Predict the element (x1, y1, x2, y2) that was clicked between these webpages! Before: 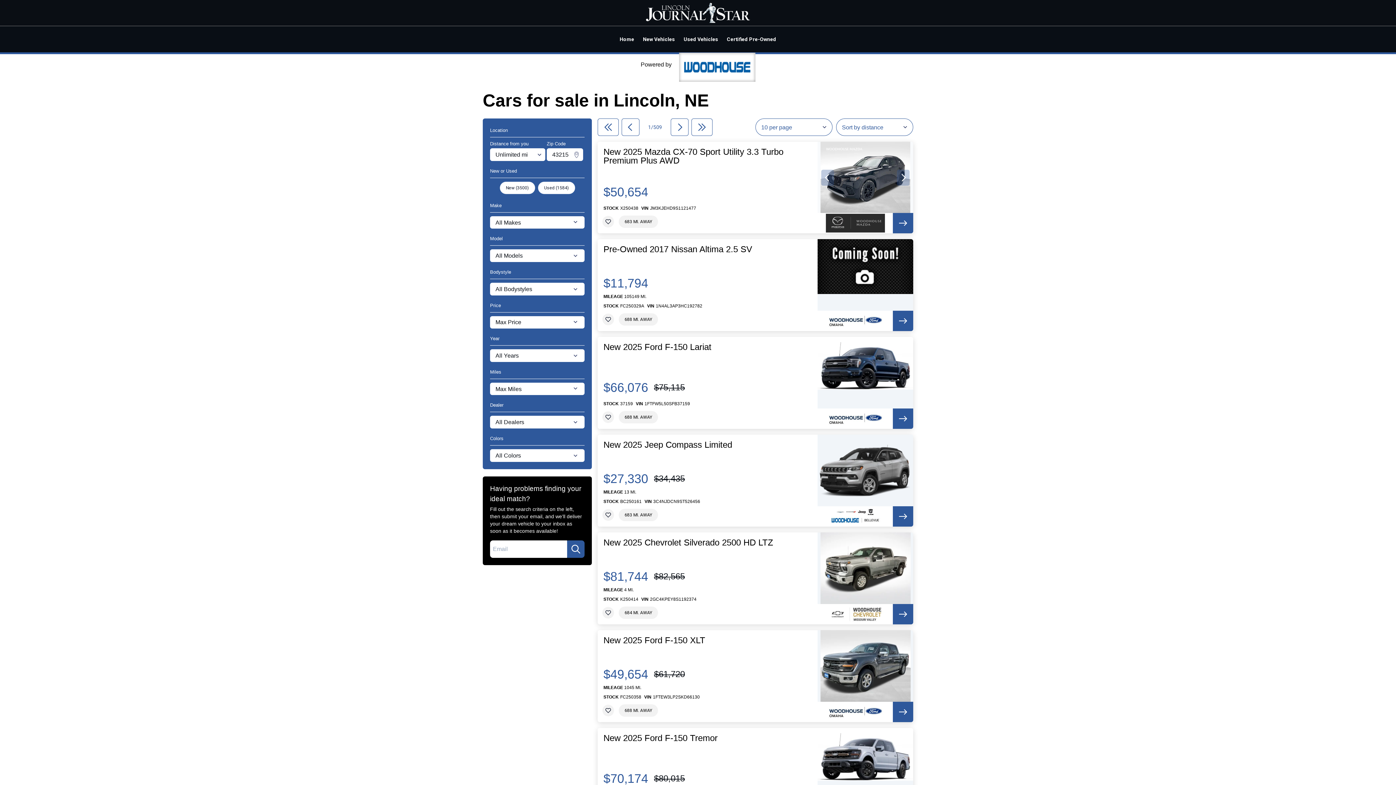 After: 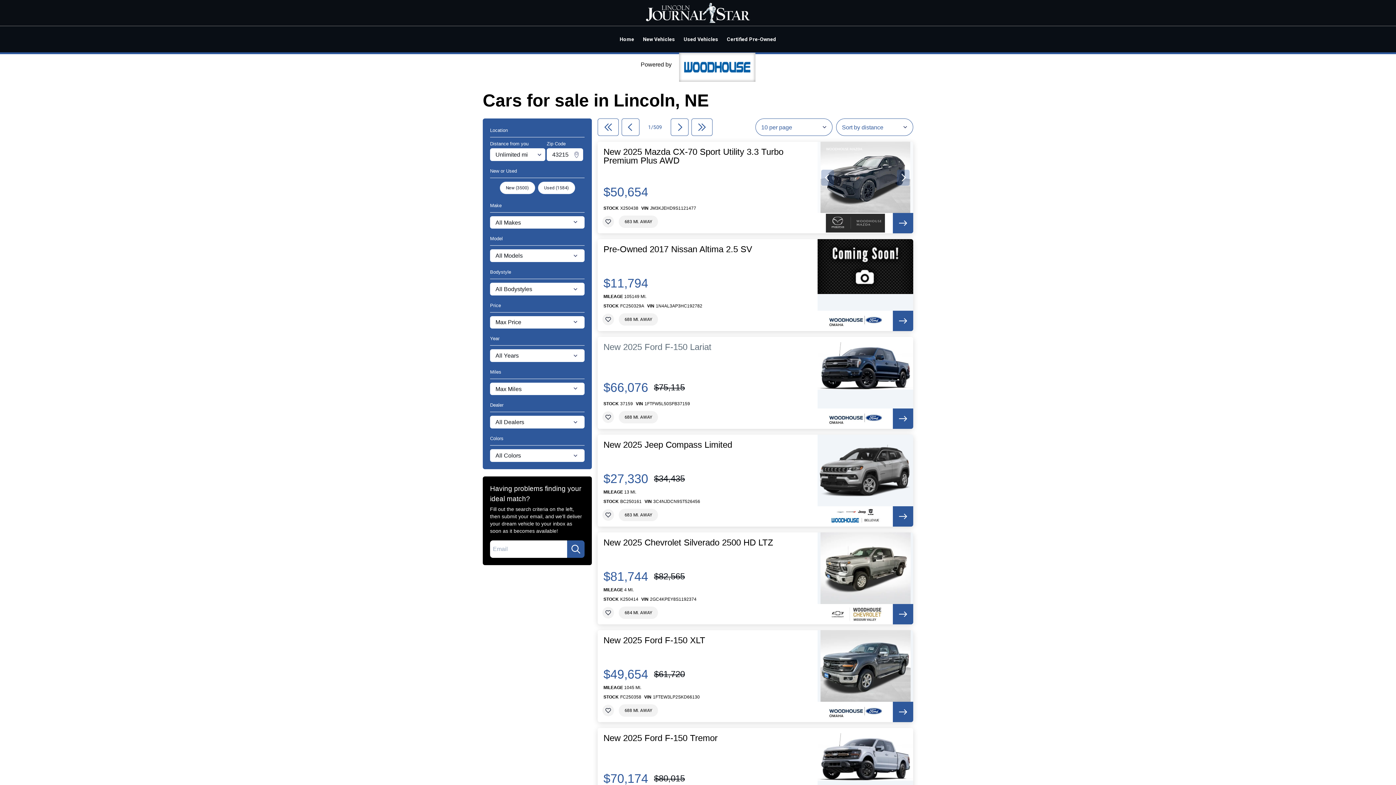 Action: label: New 2025 Ford F-150 Lariat bbox: (603, 343, 711, 351)